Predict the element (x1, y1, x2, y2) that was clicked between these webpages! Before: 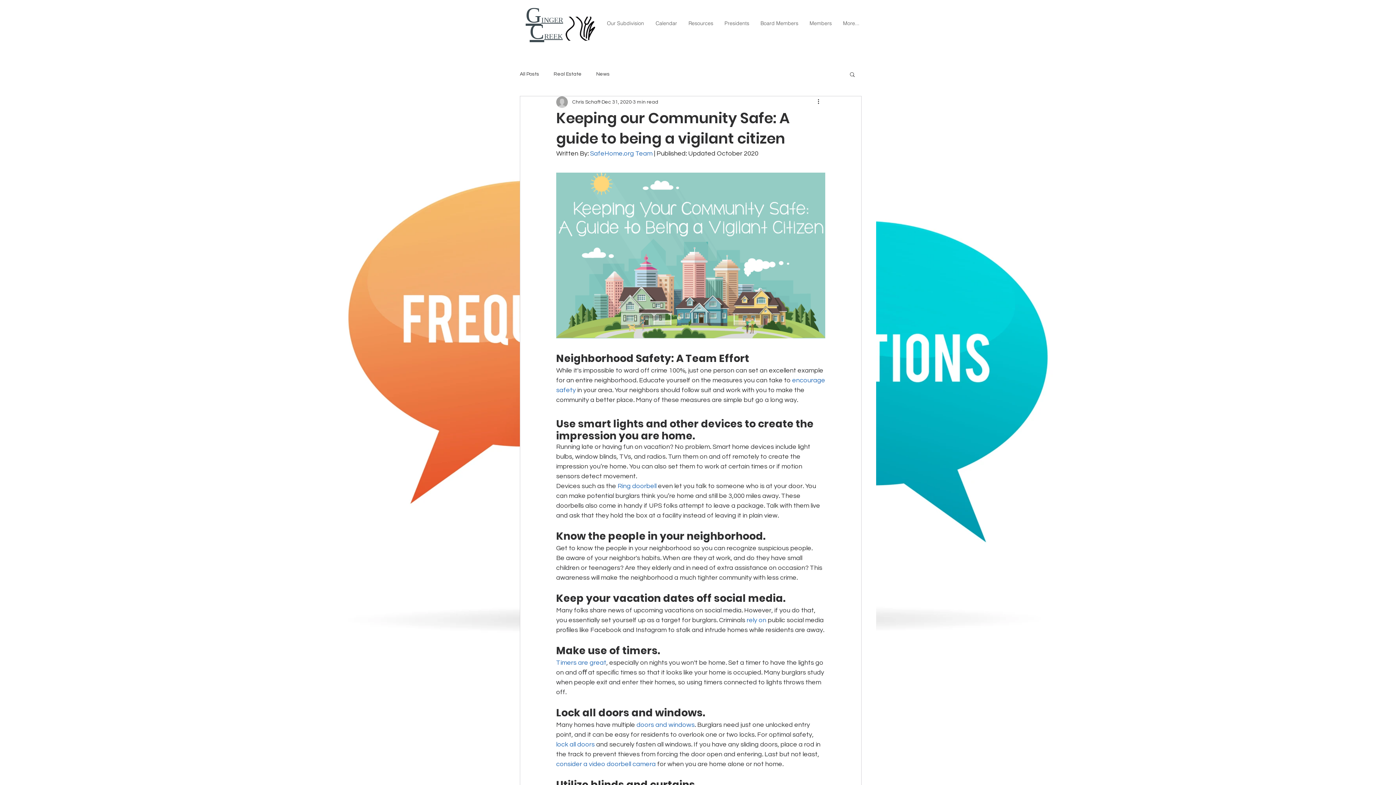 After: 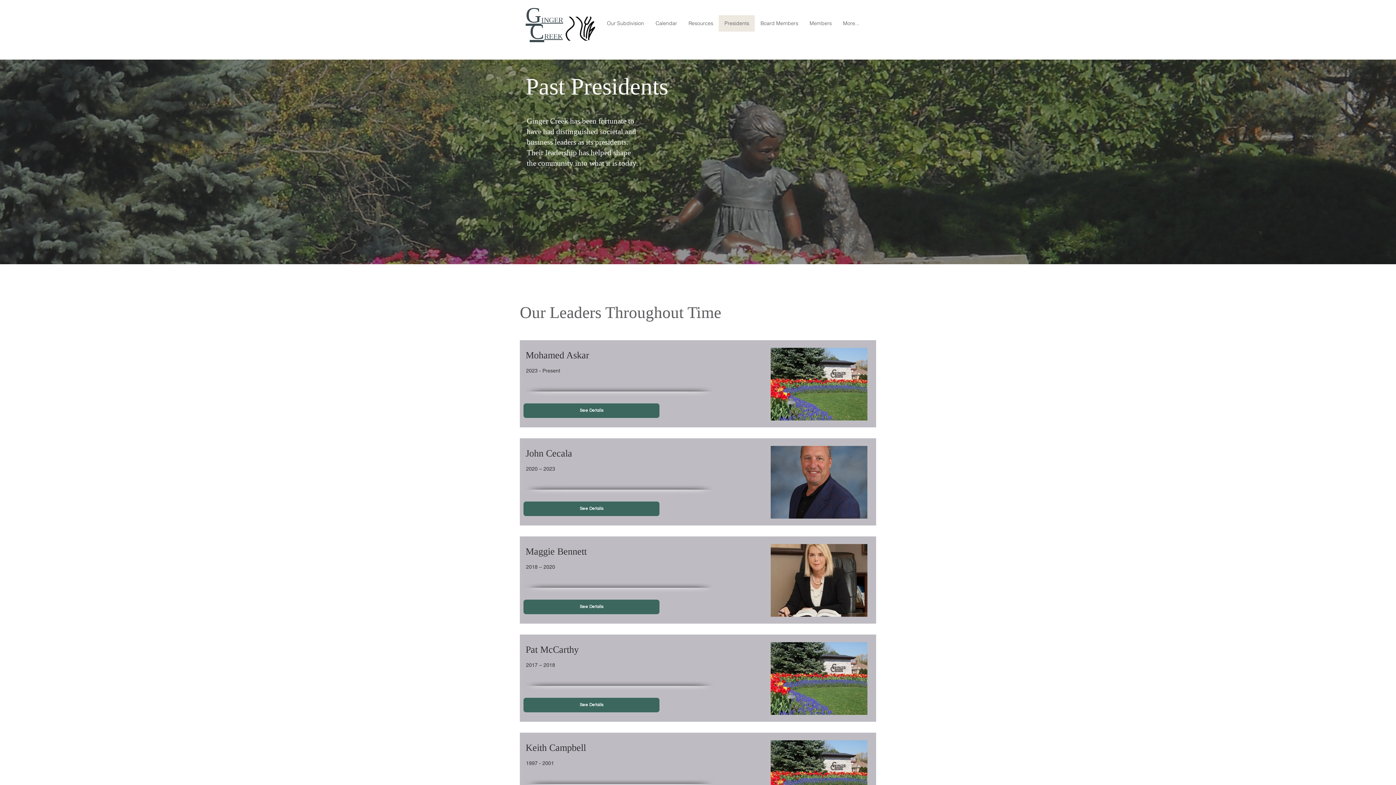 Action: label: Presidents bbox: (718, 15, 754, 31)